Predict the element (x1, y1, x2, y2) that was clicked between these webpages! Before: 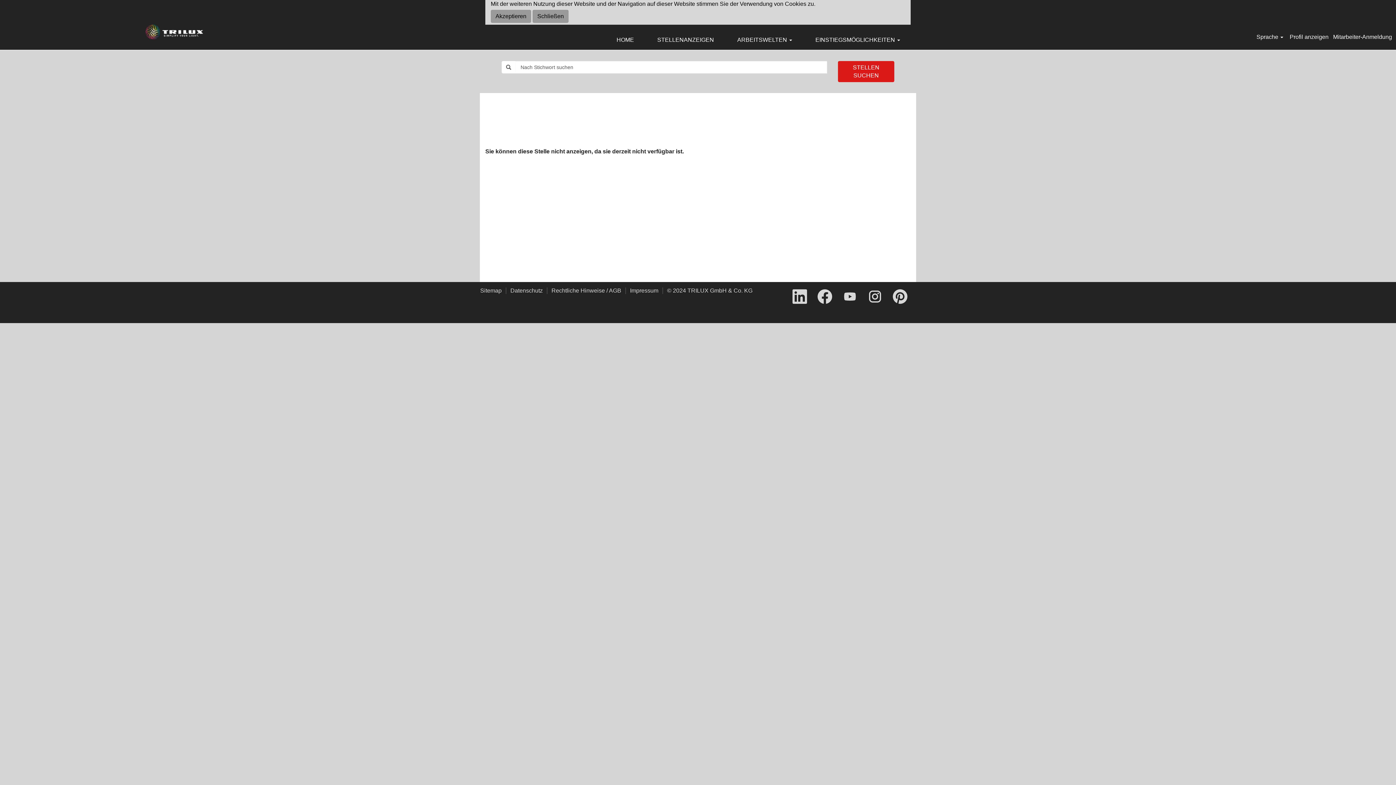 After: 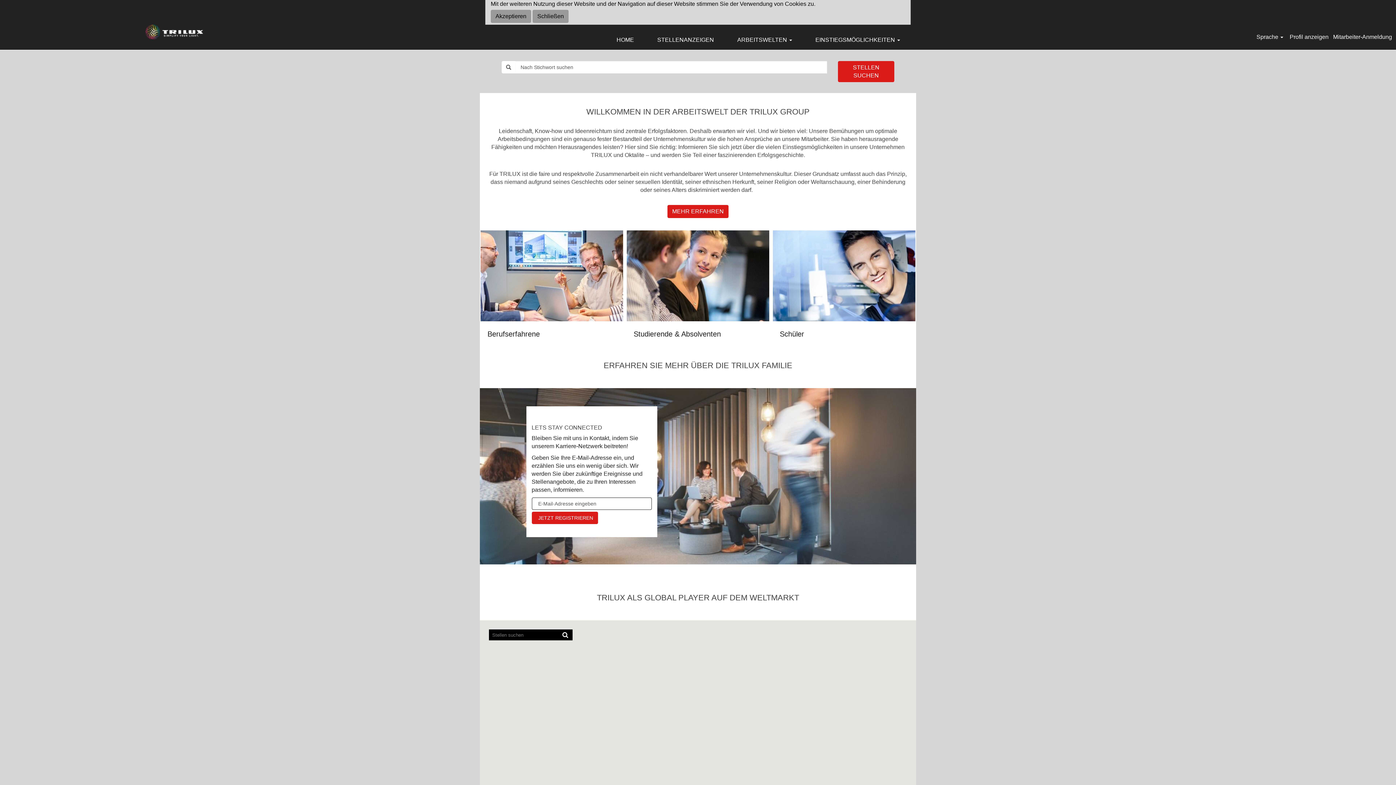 Action: label: HOME bbox: (610, 32, 640, 48)